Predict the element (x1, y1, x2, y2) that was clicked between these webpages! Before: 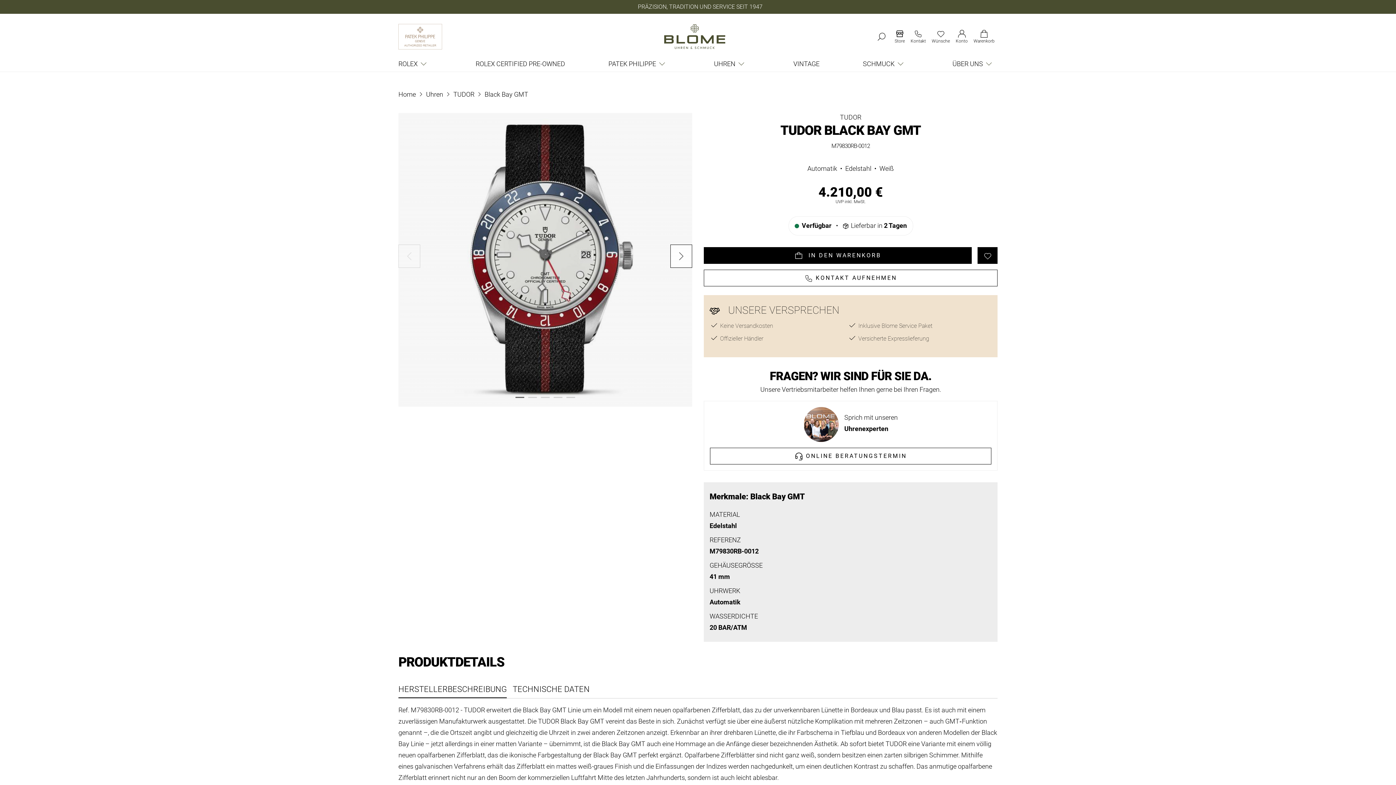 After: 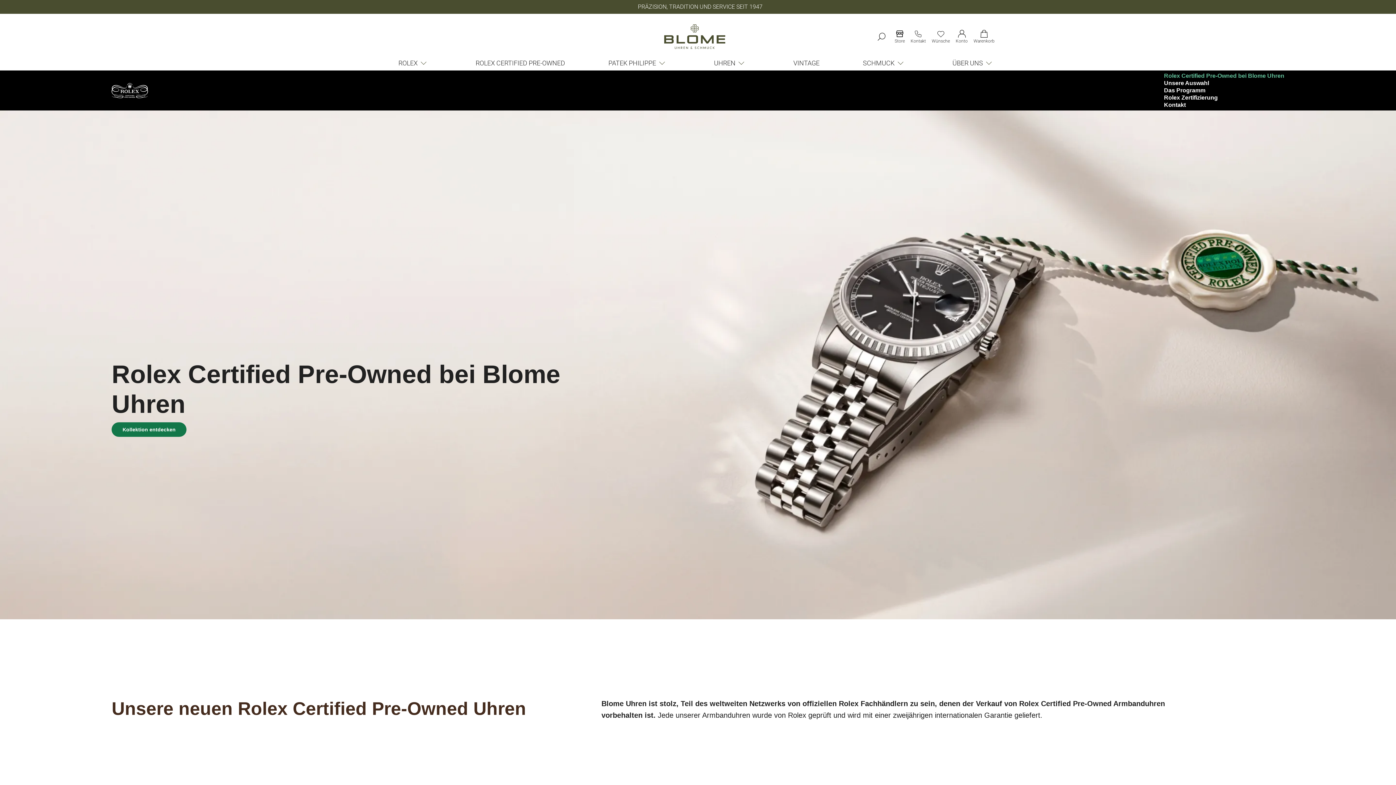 Action: label: ROLEX CERTIFIED PRE-OWNED bbox: (475, 58, 565, 69)